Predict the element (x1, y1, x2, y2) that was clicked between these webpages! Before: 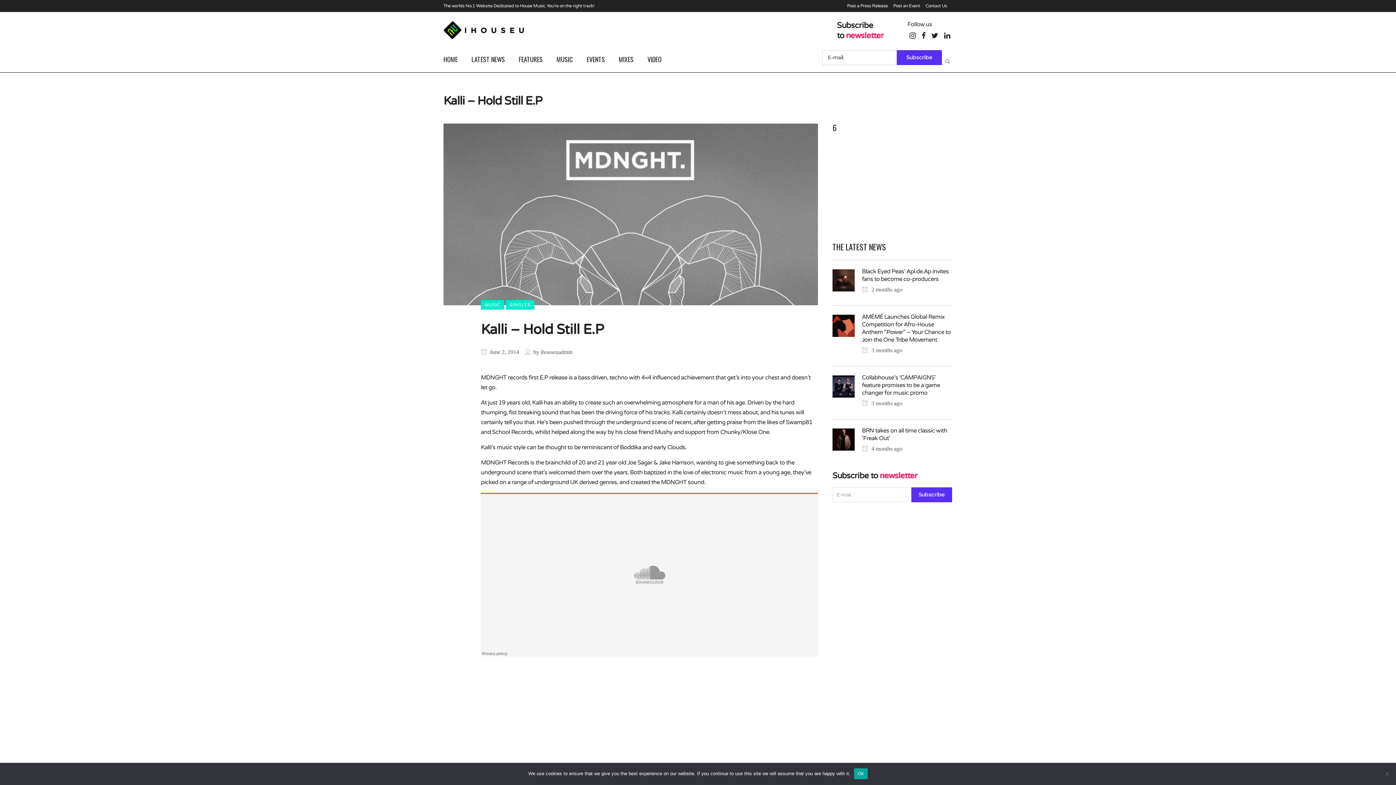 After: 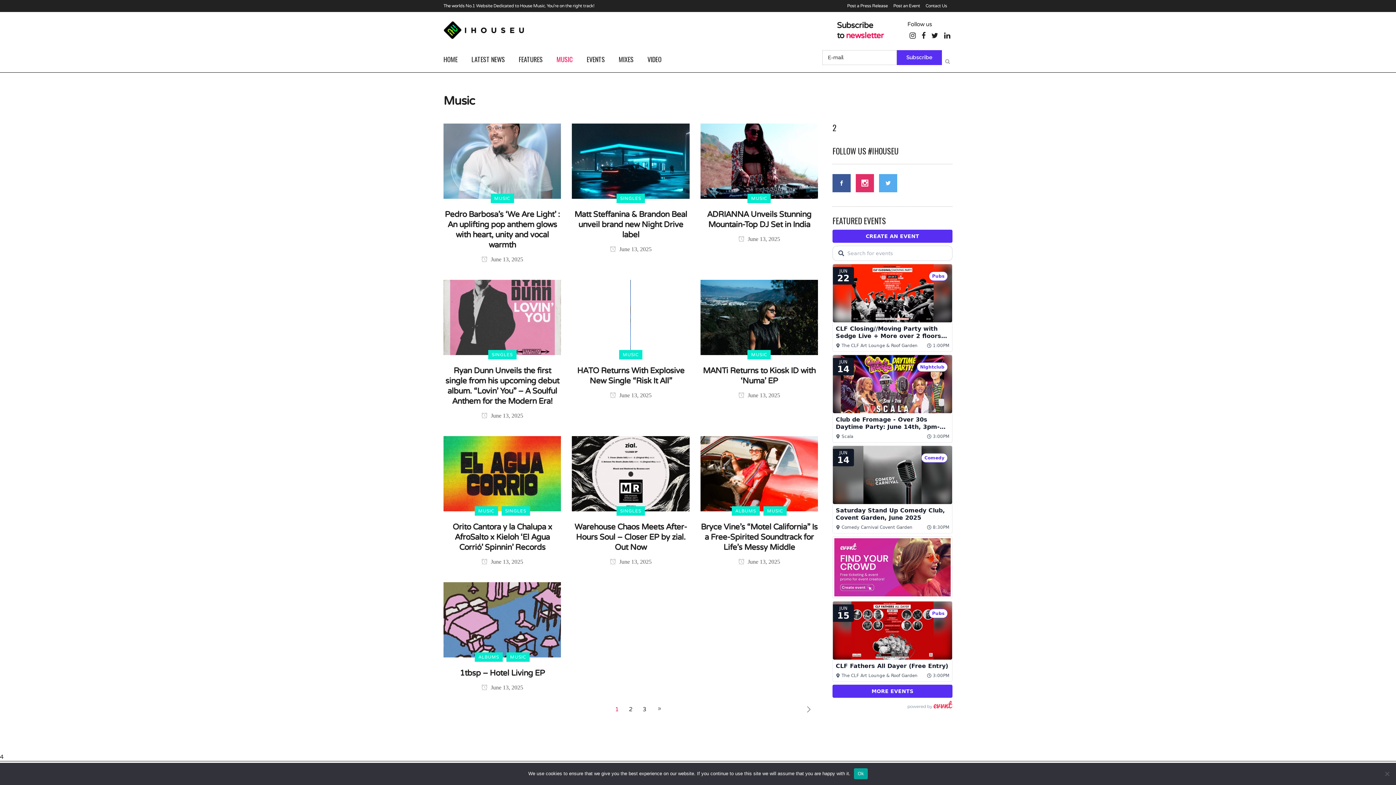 Action: bbox: (481, 300, 504, 309) label: MUSIC